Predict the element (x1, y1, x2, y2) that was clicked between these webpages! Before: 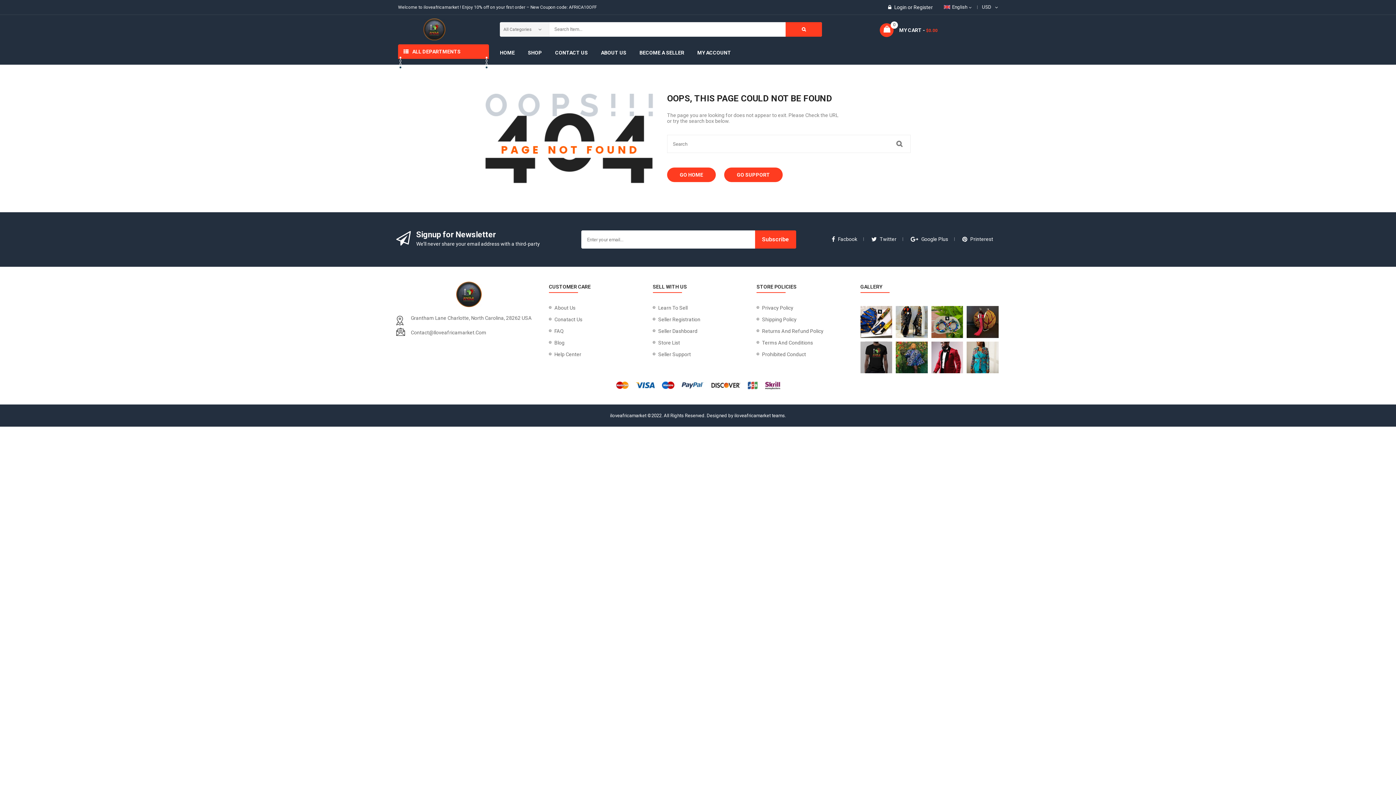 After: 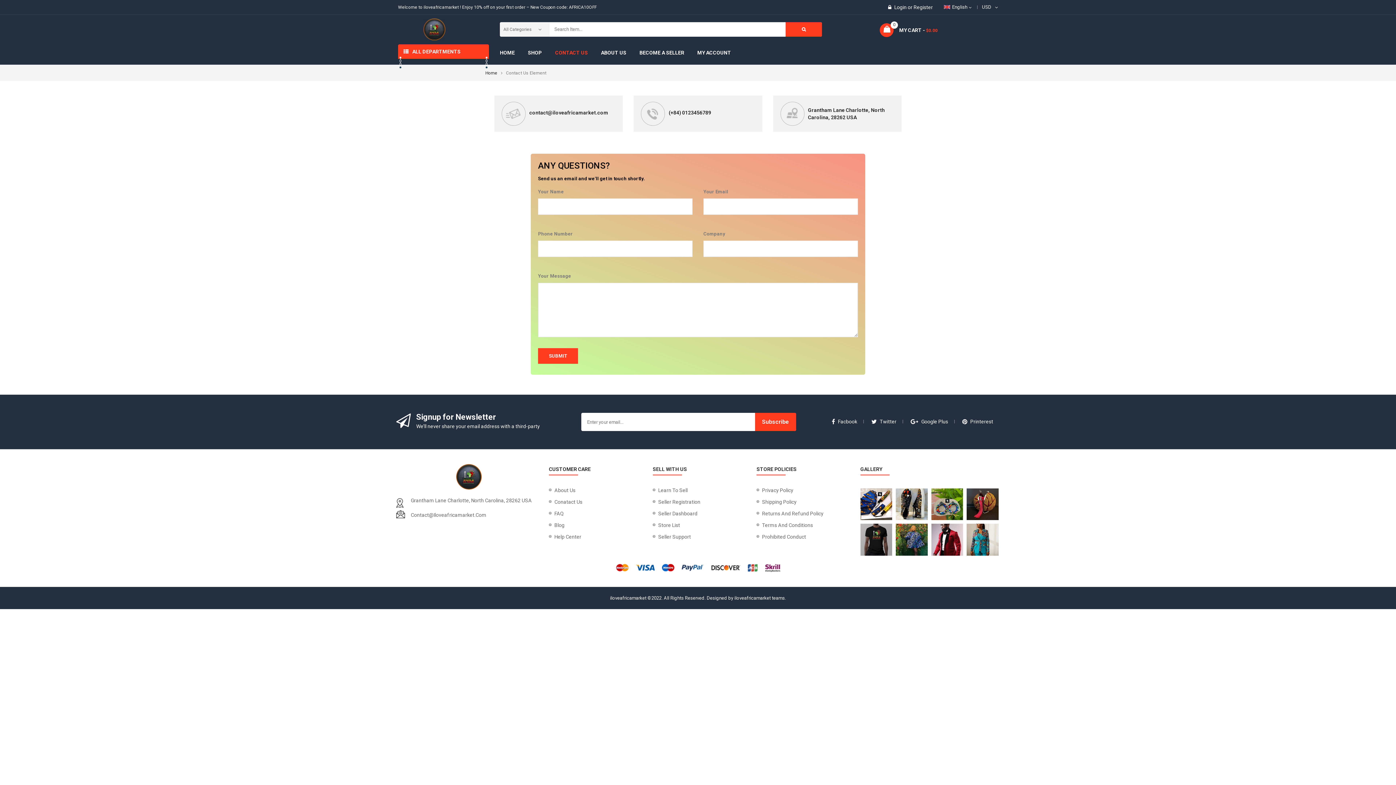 Action: label: Seller Support bbox: (652, 348, 749, 360)